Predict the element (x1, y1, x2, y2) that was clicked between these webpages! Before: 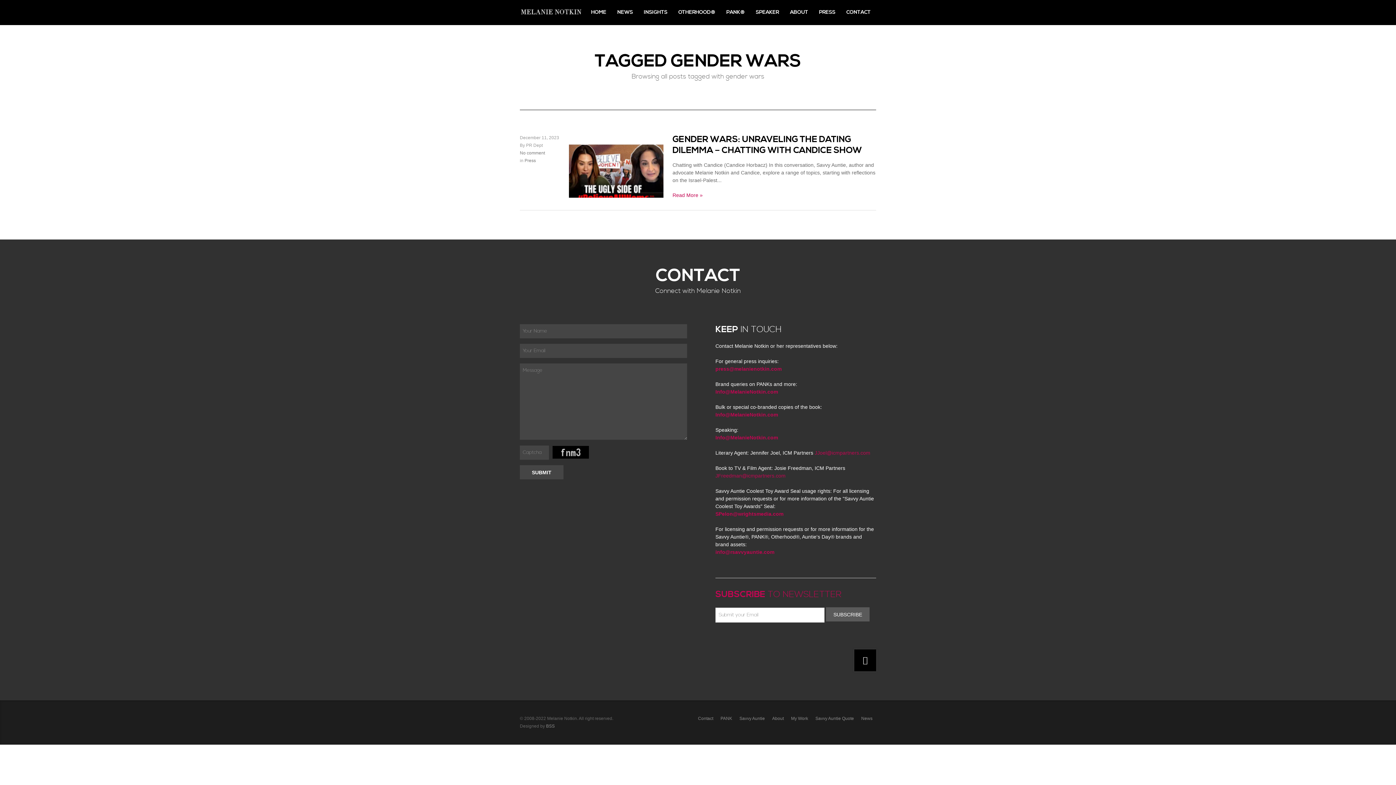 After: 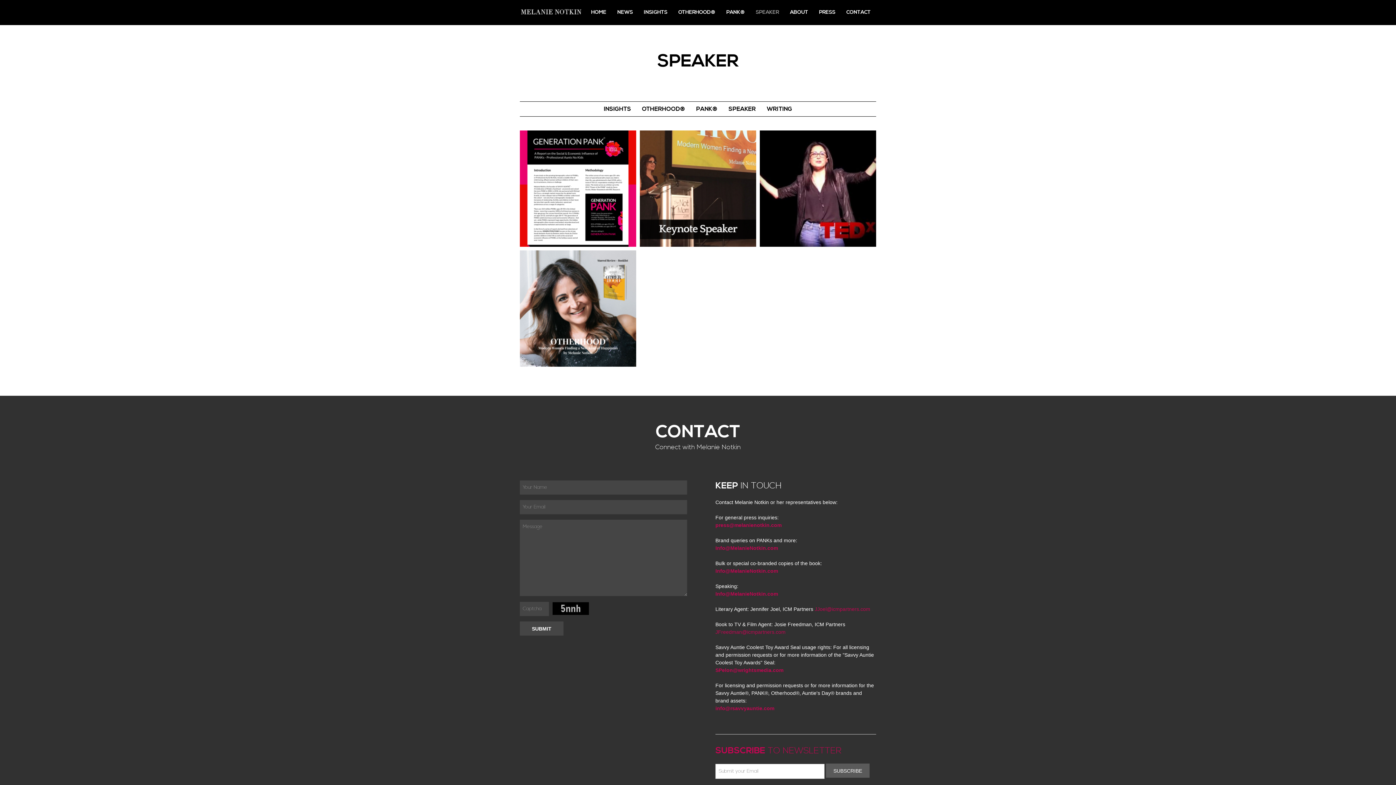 Action: label: SPEAKER bbox: (756, 0, 779, 25)